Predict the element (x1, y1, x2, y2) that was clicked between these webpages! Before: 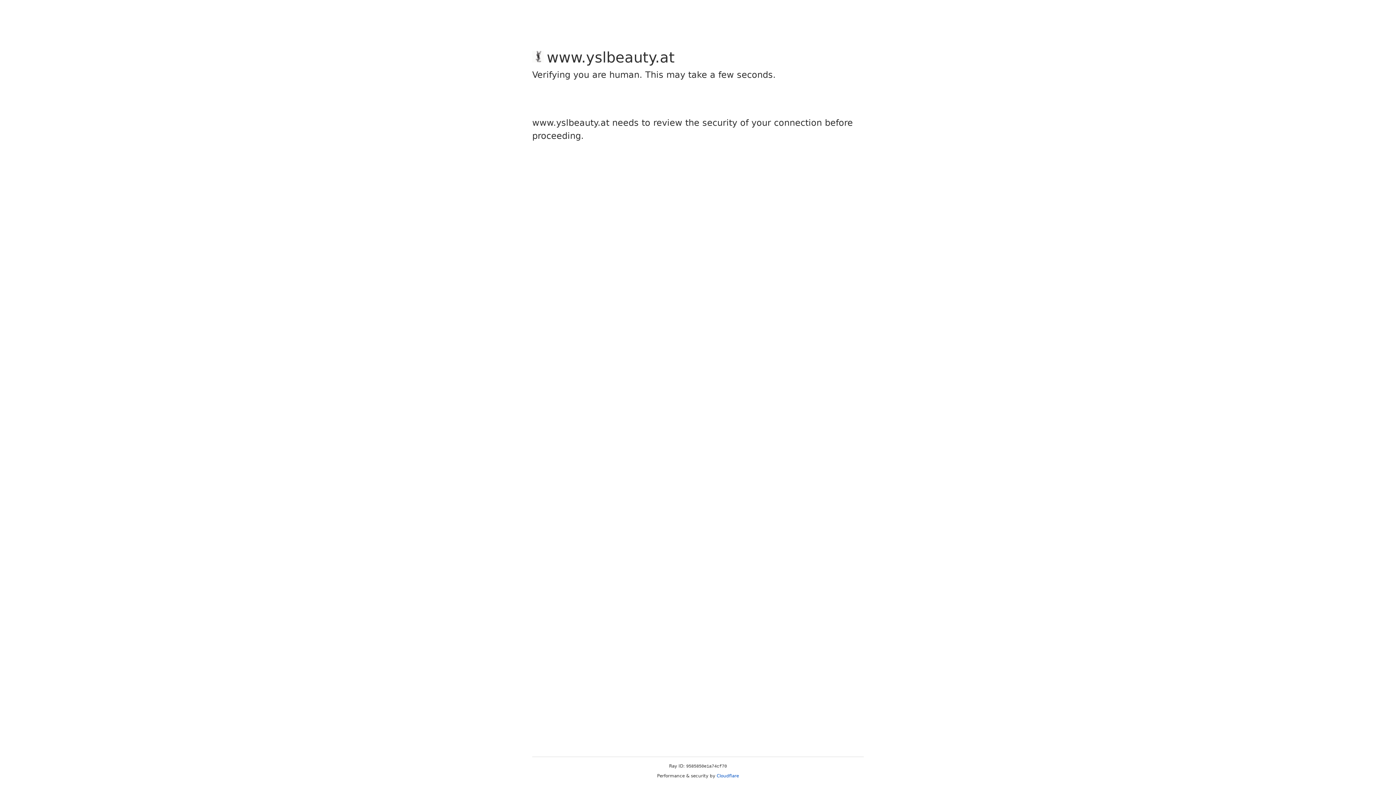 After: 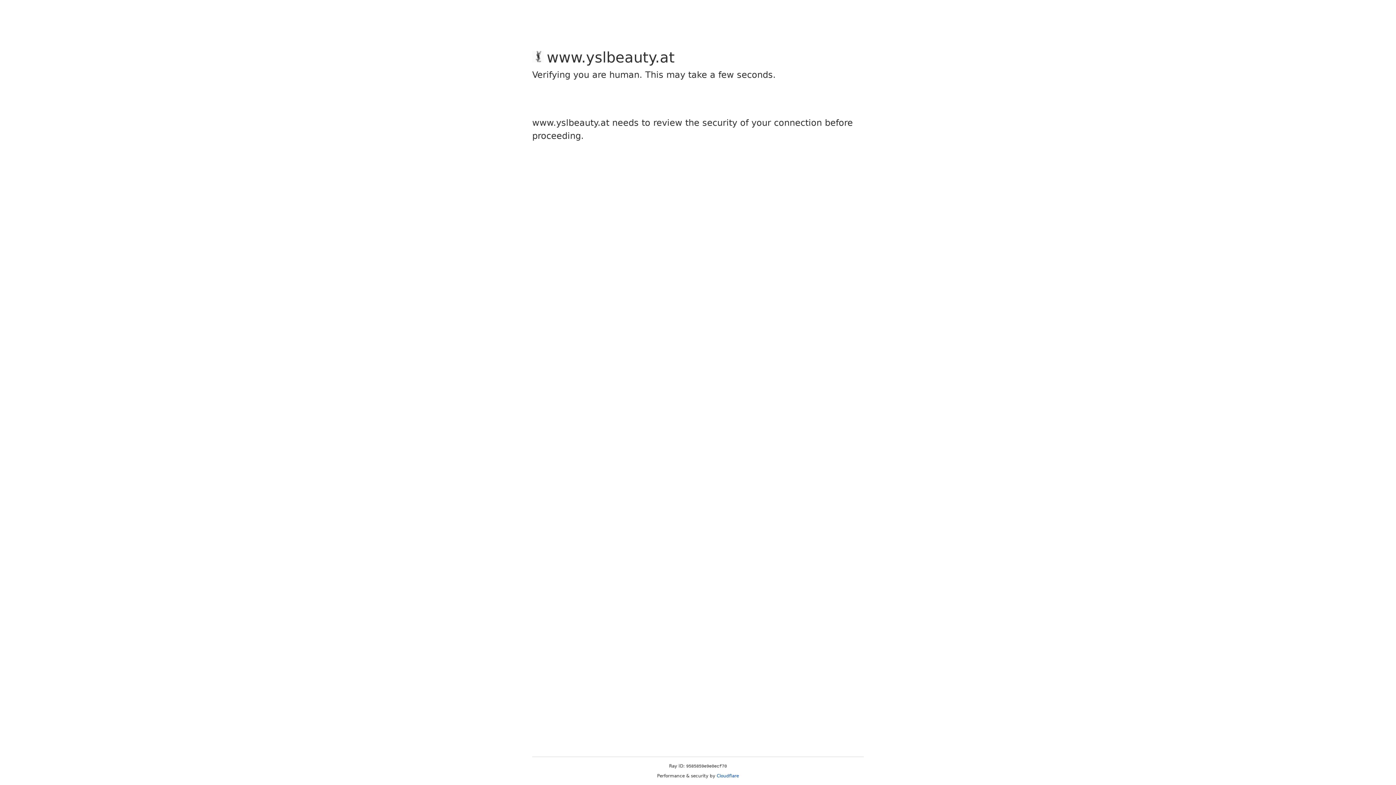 Action: label: Cloudflare bbox: (716, 773, 739, 778)